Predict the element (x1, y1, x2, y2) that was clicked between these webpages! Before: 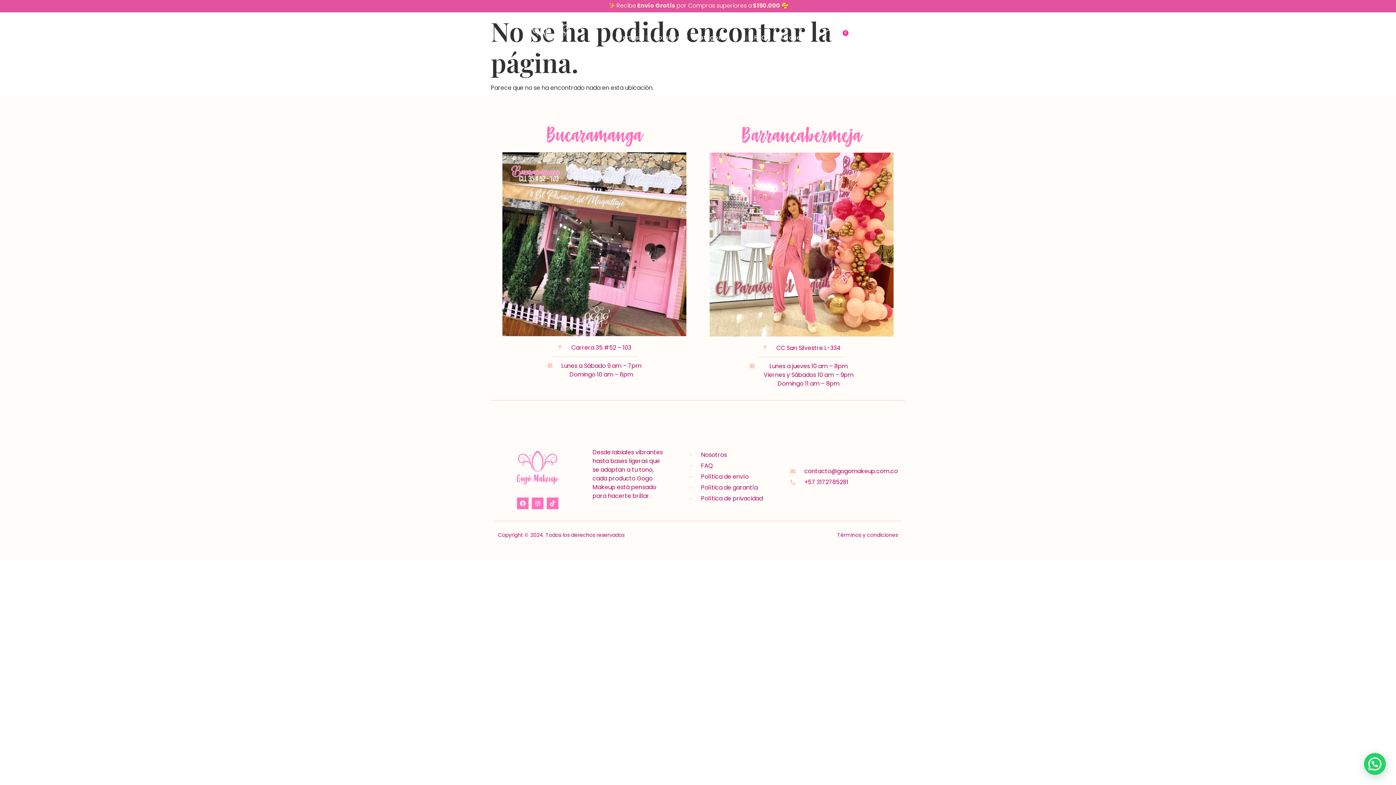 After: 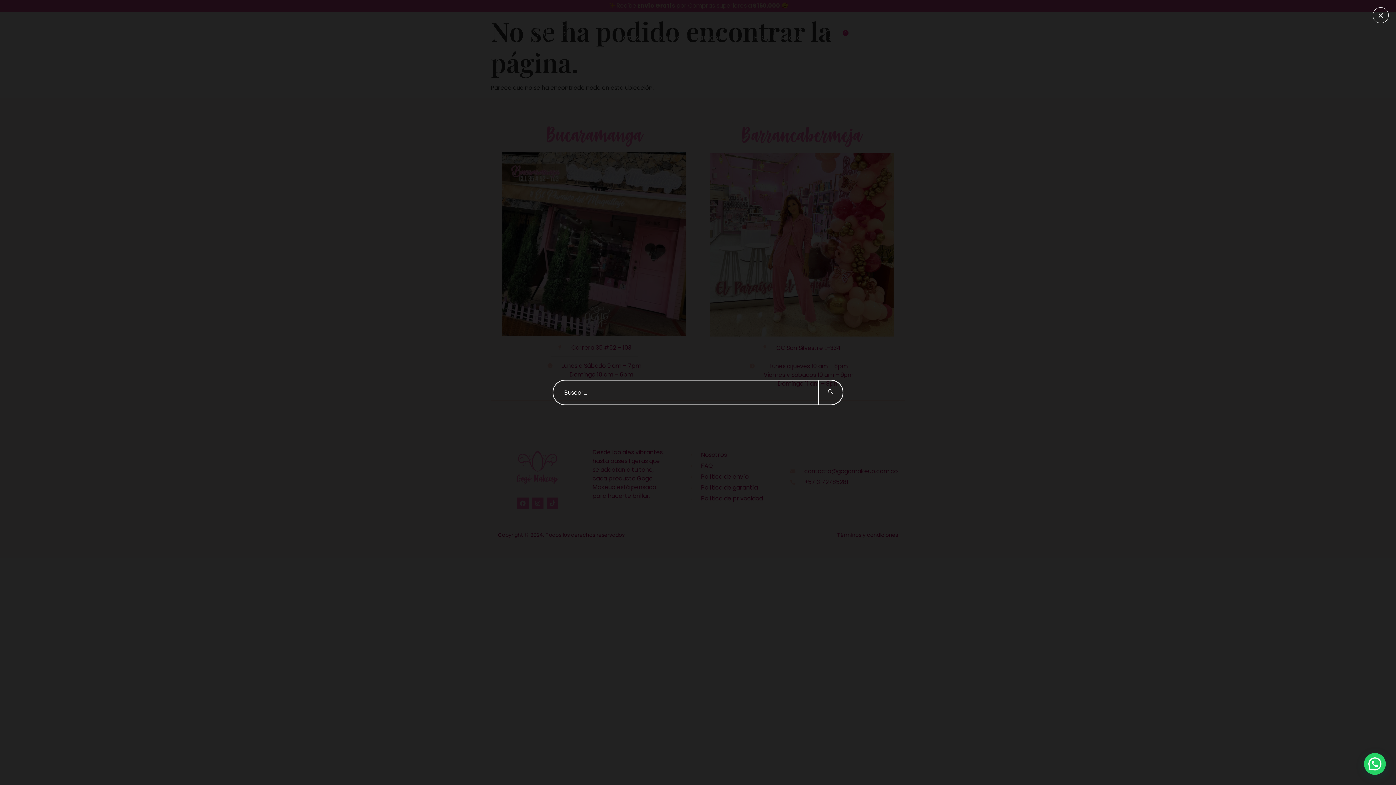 Action: label: navsearch-button bbox: (850, 30, 865, 45)